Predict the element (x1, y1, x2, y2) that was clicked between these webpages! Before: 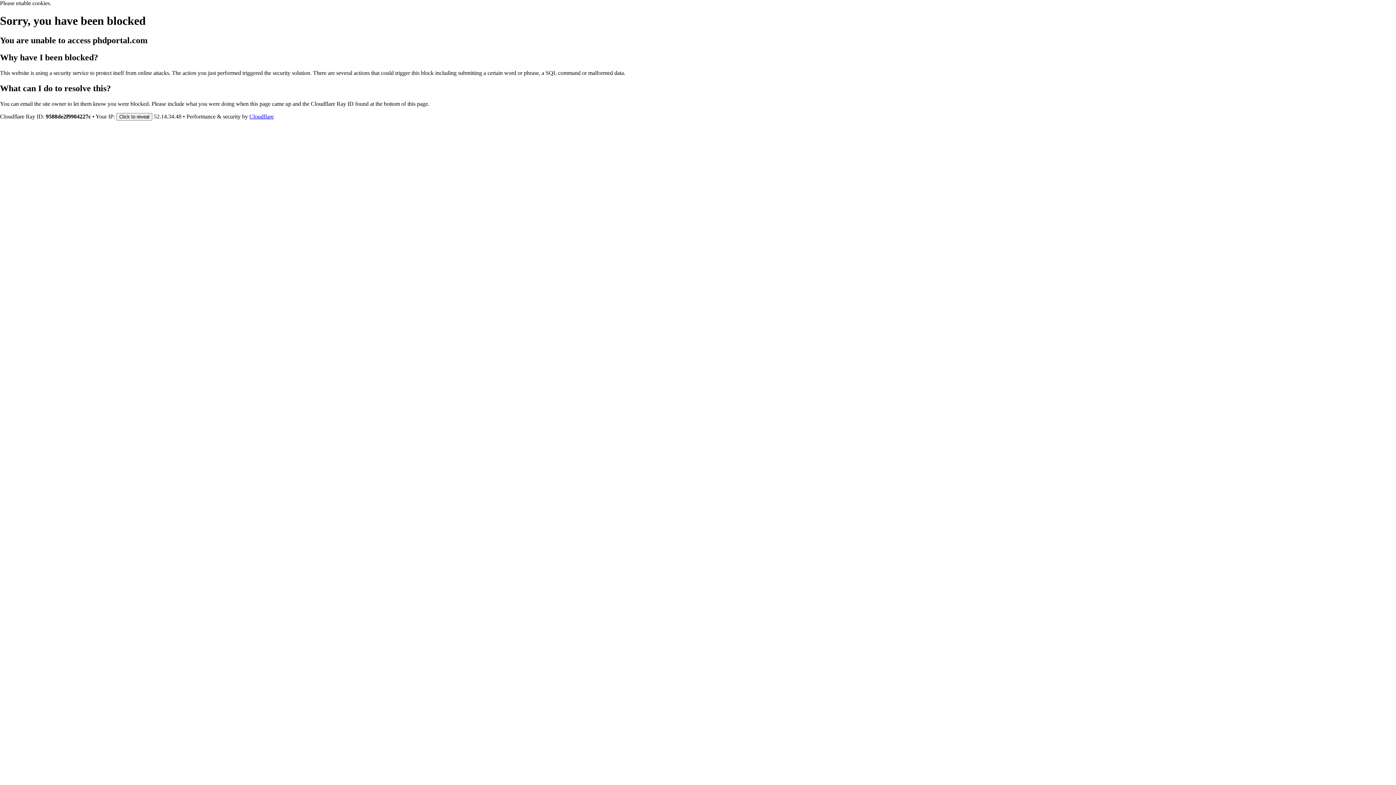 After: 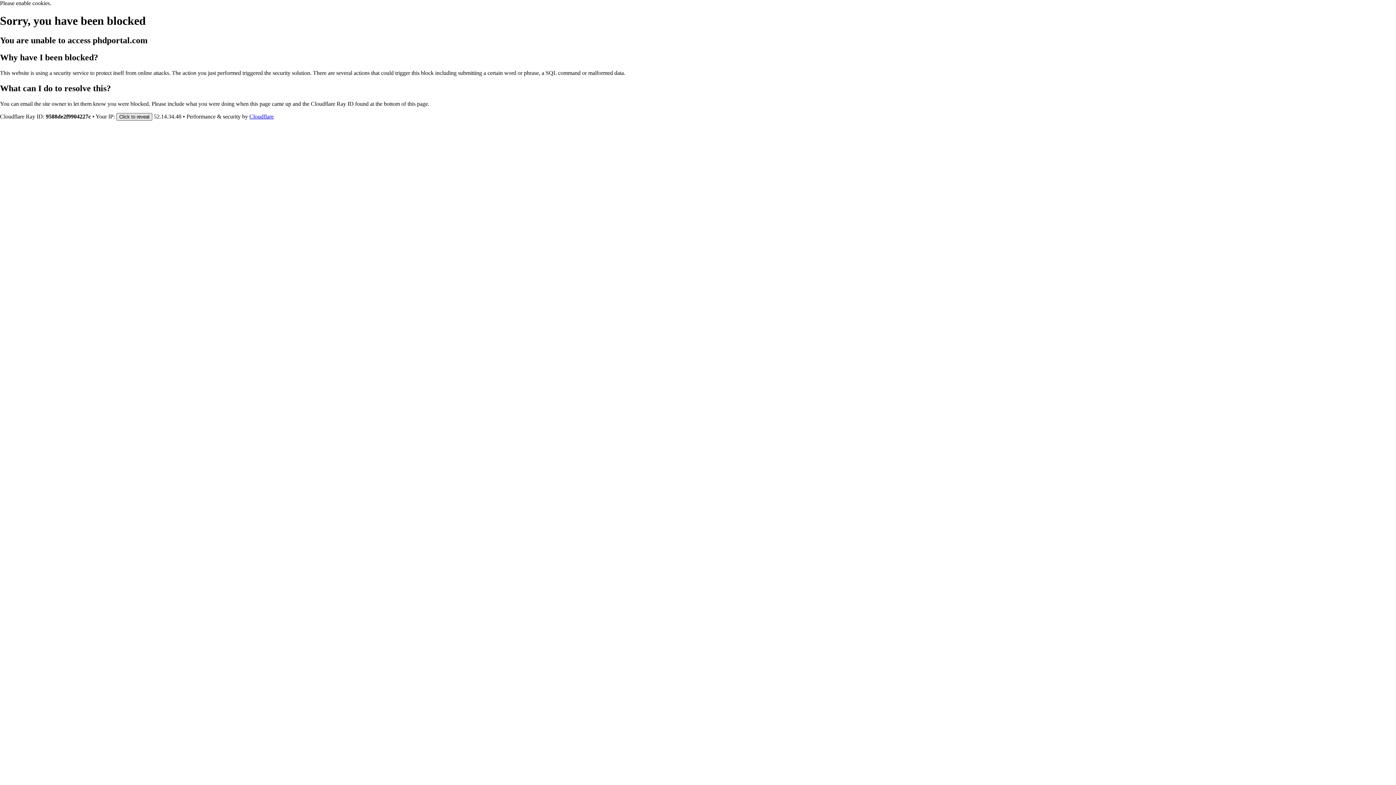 Action: label: Click to reveal bbox: (116, 112, 152, 120)